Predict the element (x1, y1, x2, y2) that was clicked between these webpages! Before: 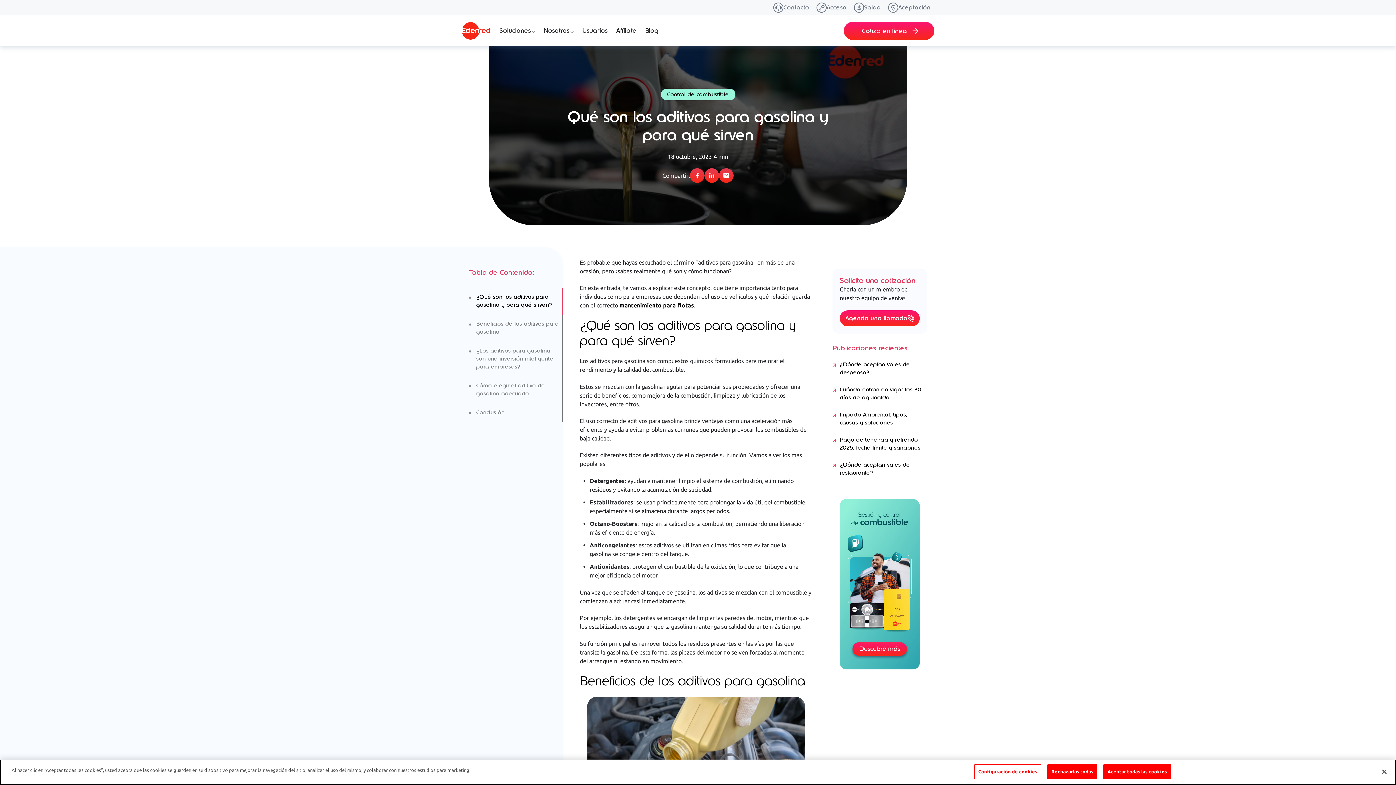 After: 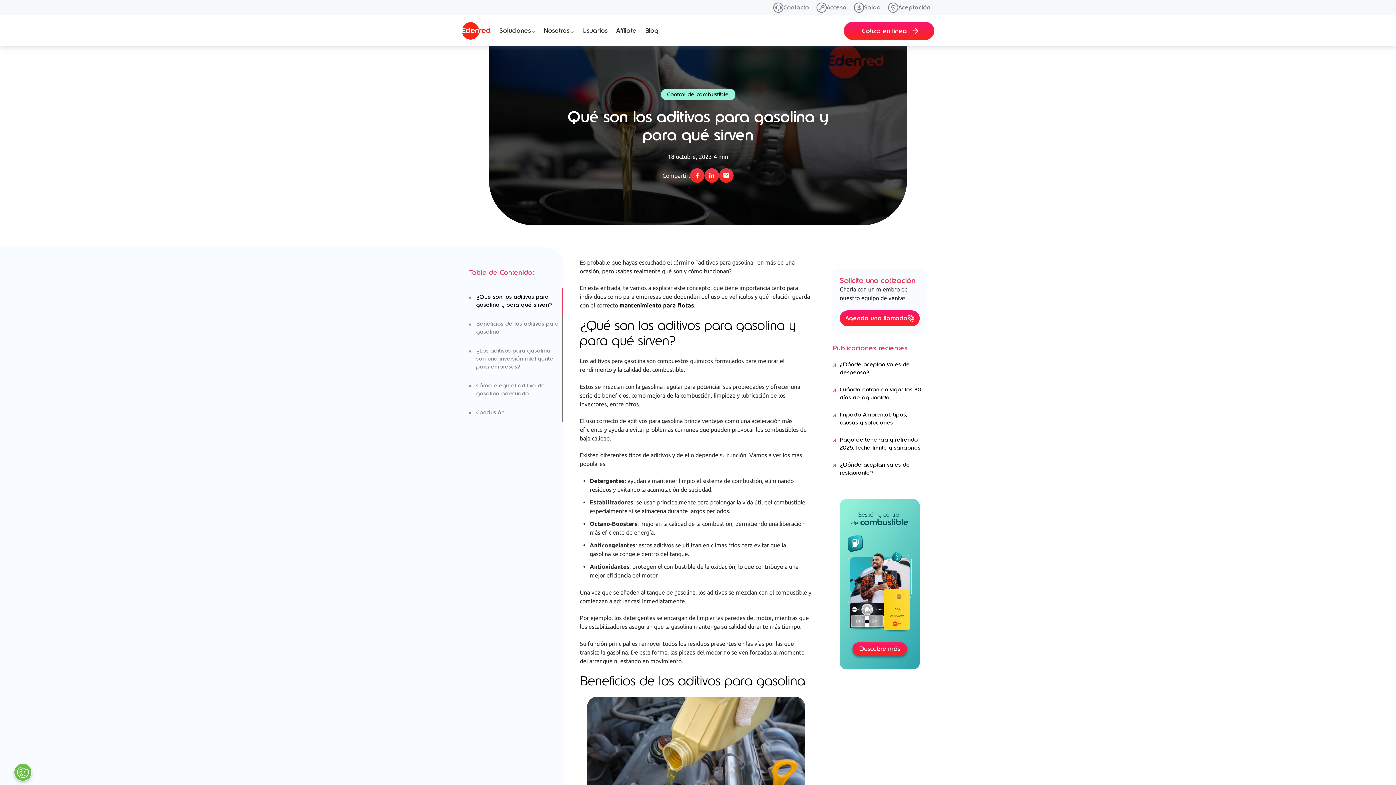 Action: label: Aceptar todas las cookies bbox: (1103, 764, 1171, 779)